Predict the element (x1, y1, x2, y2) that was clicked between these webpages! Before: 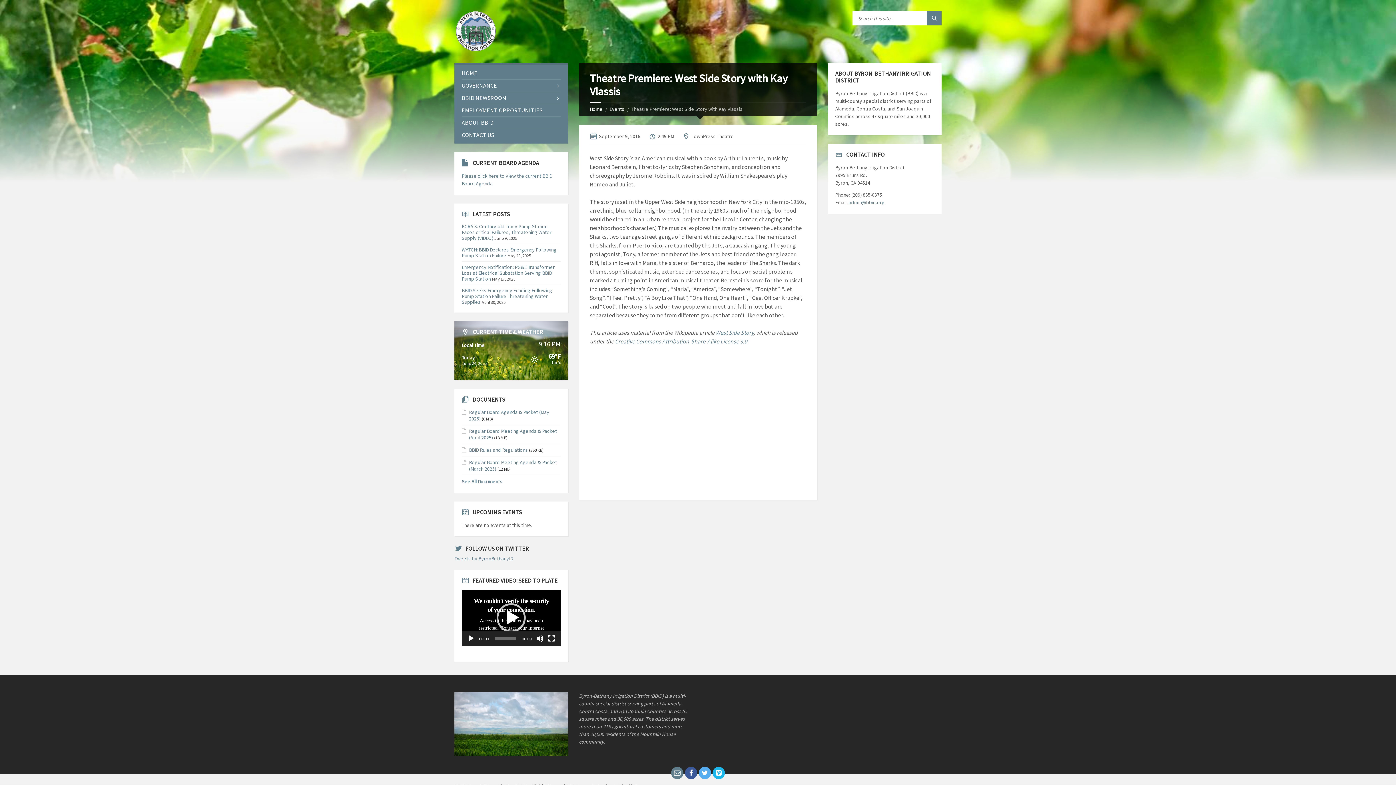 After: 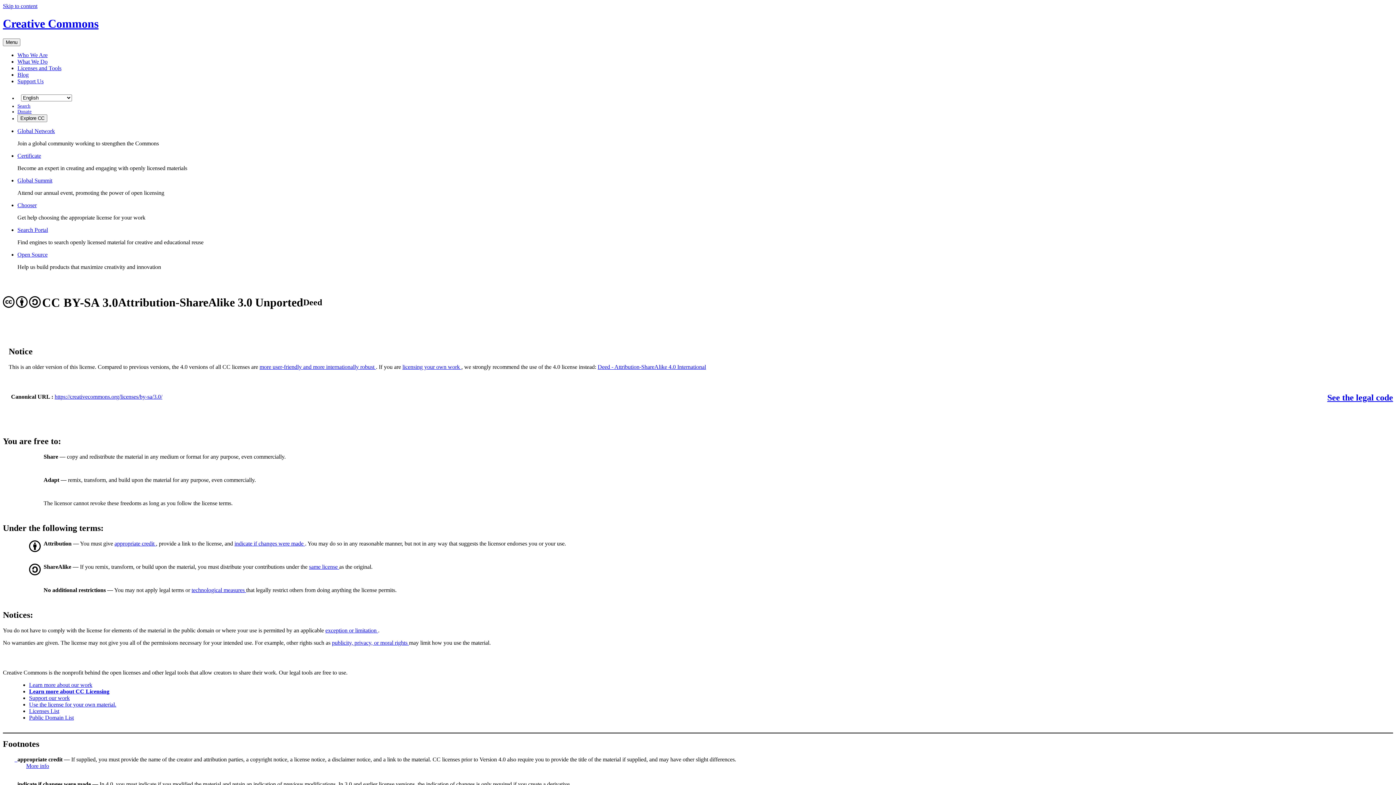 Action: label: Creative Commons Attribution-Share-Alike License 3.0 bbox: (615, 337, 747, 345)